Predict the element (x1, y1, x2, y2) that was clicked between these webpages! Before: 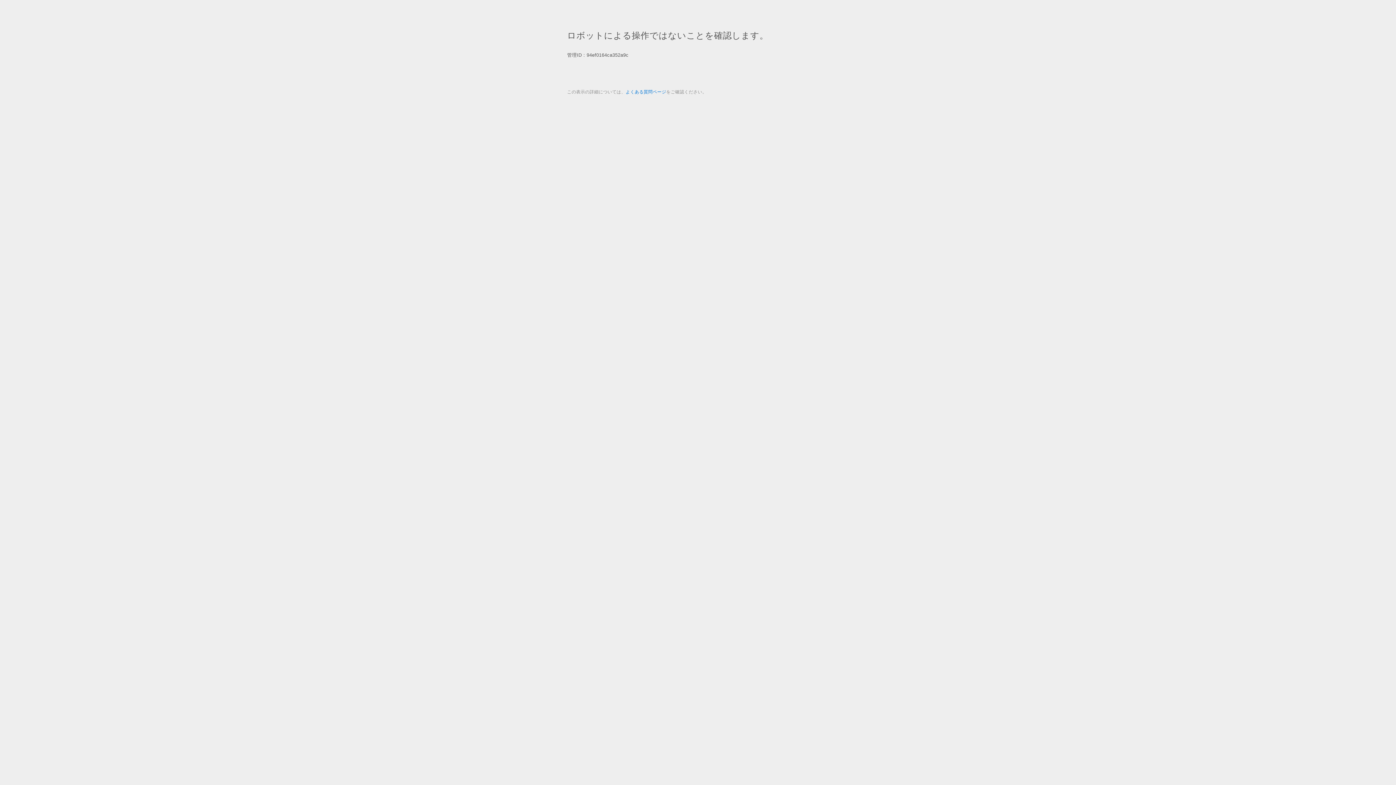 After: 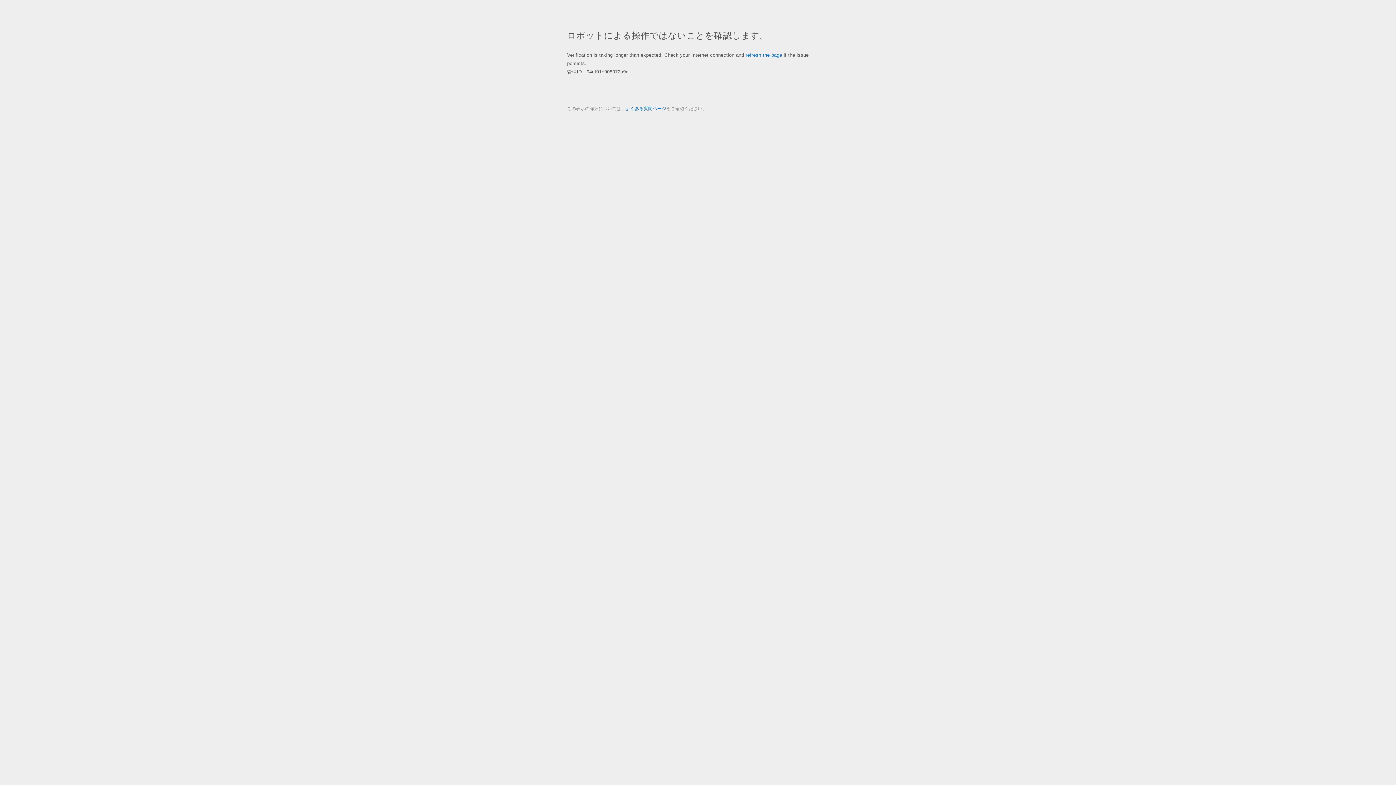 Action: label: よくある質問ページ bbox: (625, 89, 666, 94)